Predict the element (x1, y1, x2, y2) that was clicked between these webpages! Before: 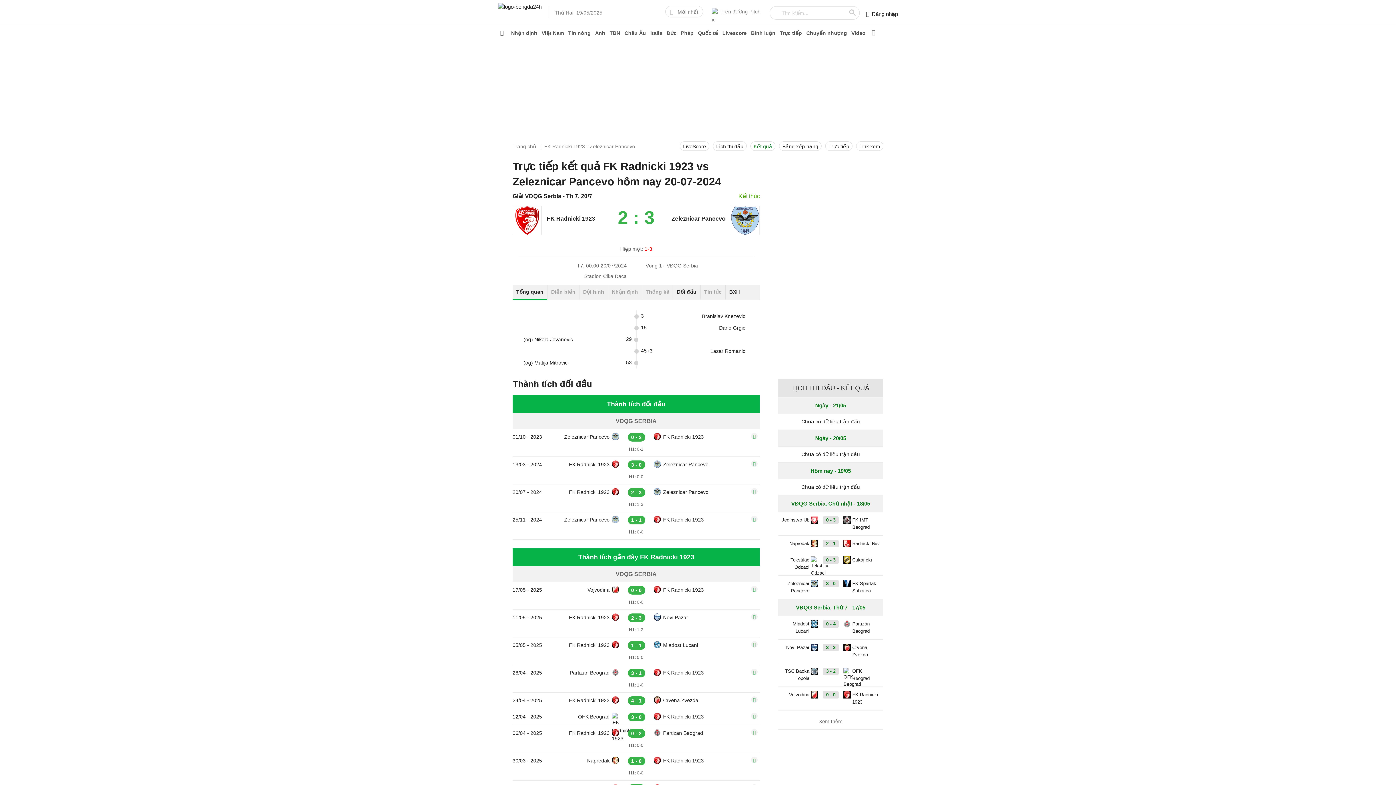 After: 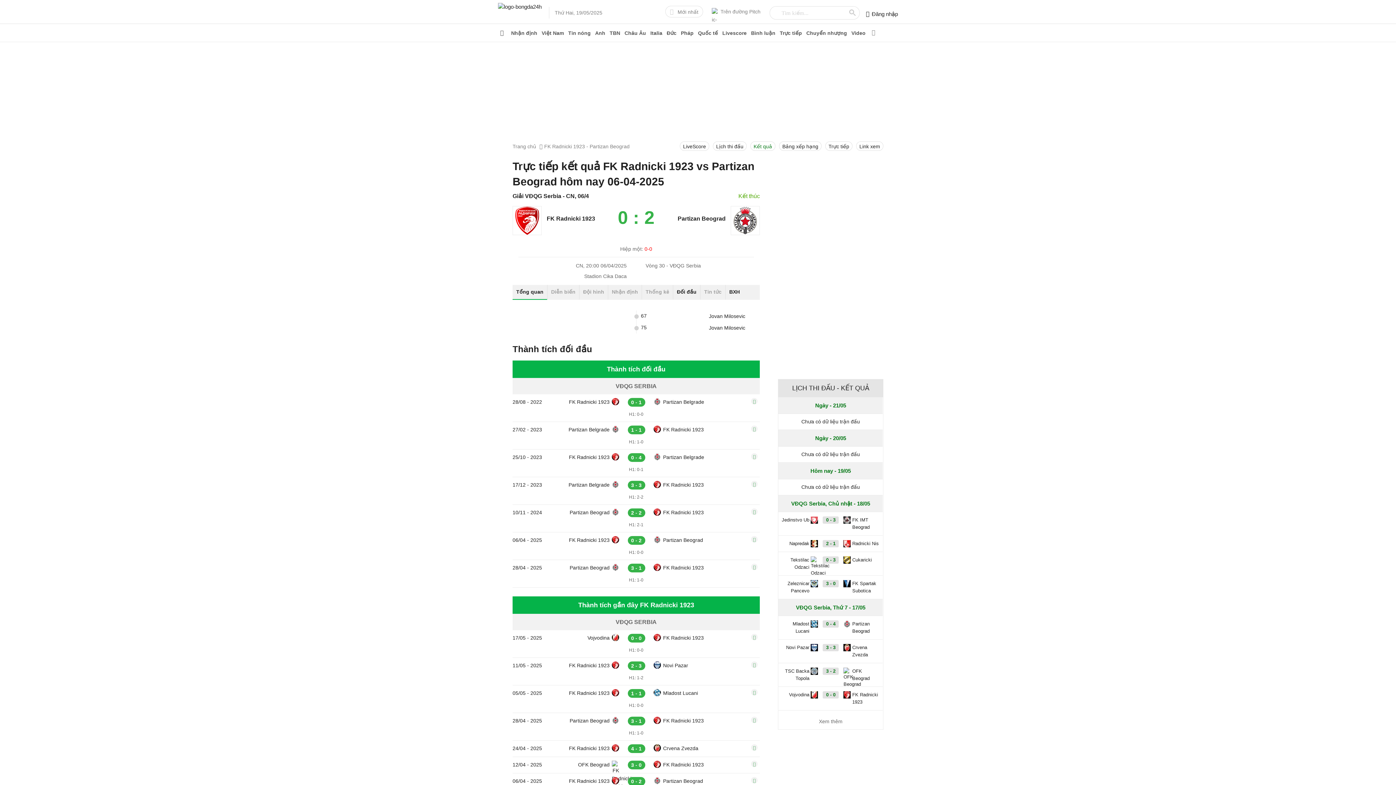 Action: bbox: (751, 729, 757, 736)